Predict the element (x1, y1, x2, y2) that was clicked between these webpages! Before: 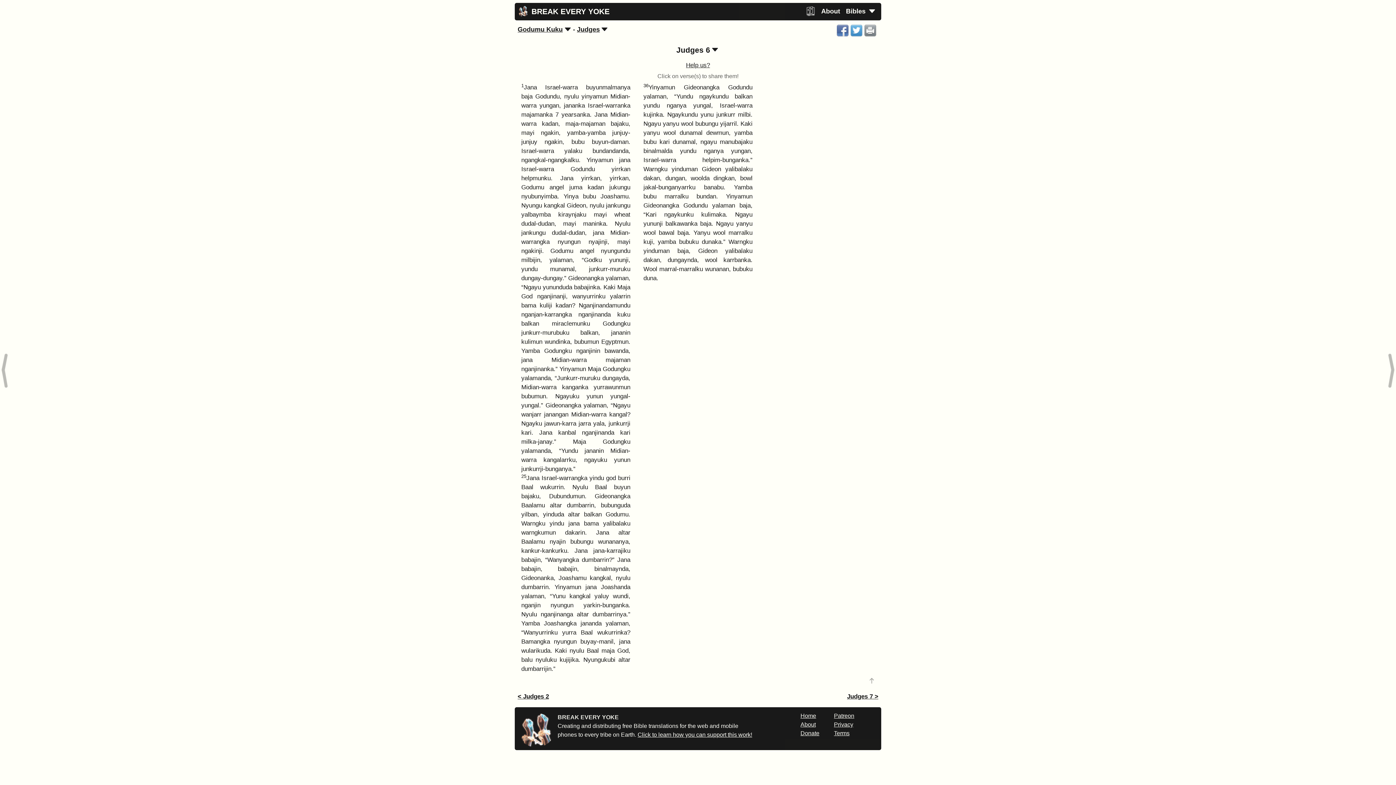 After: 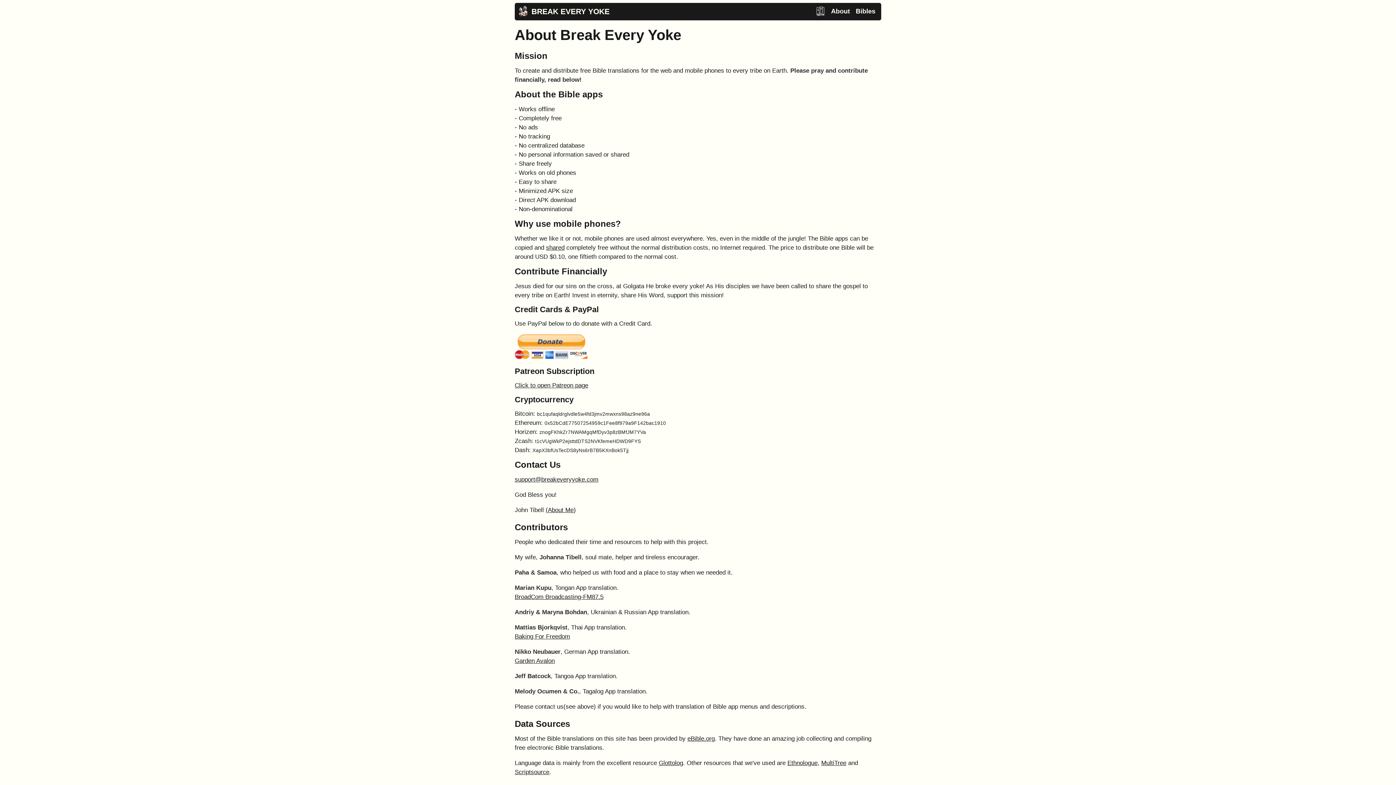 Action: bbox: (800, 730, 819, 736) label: Donate